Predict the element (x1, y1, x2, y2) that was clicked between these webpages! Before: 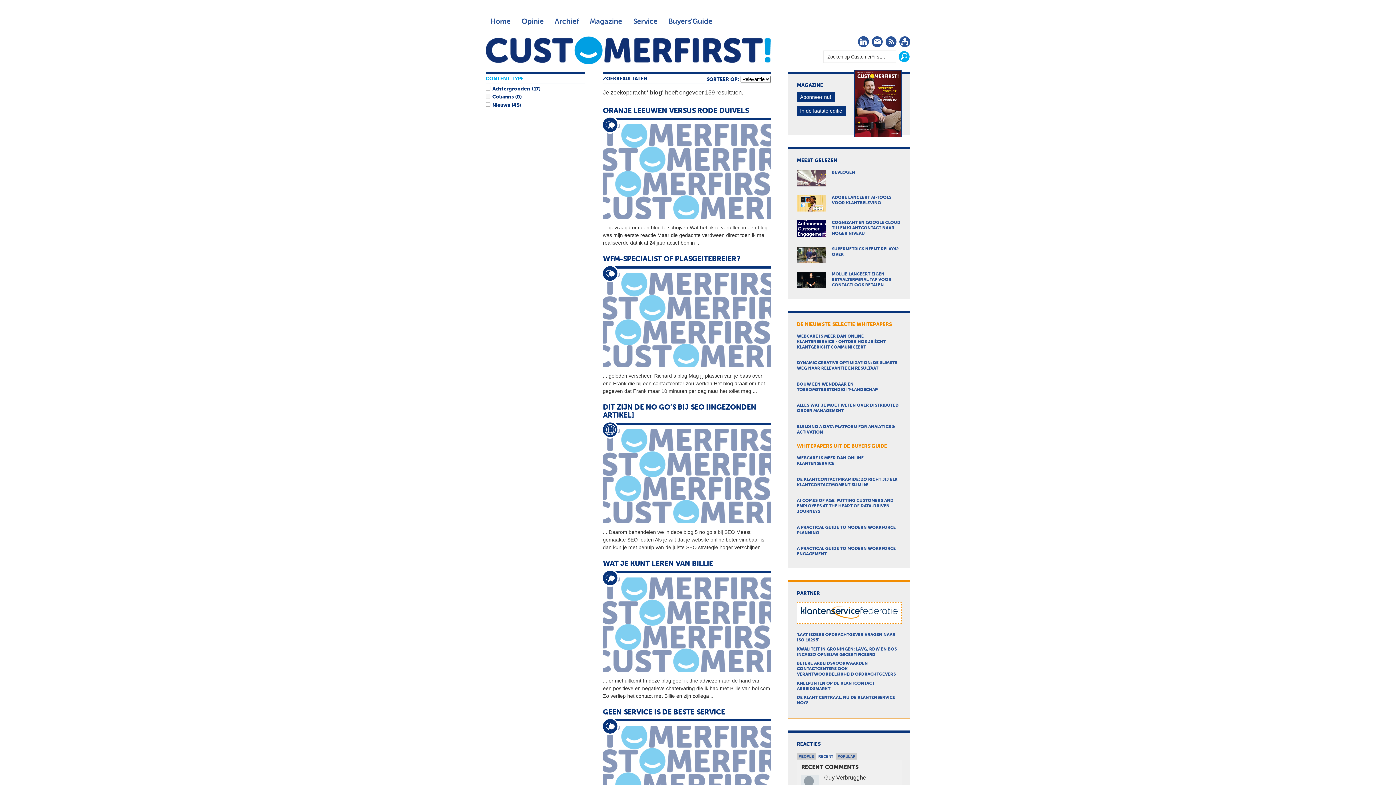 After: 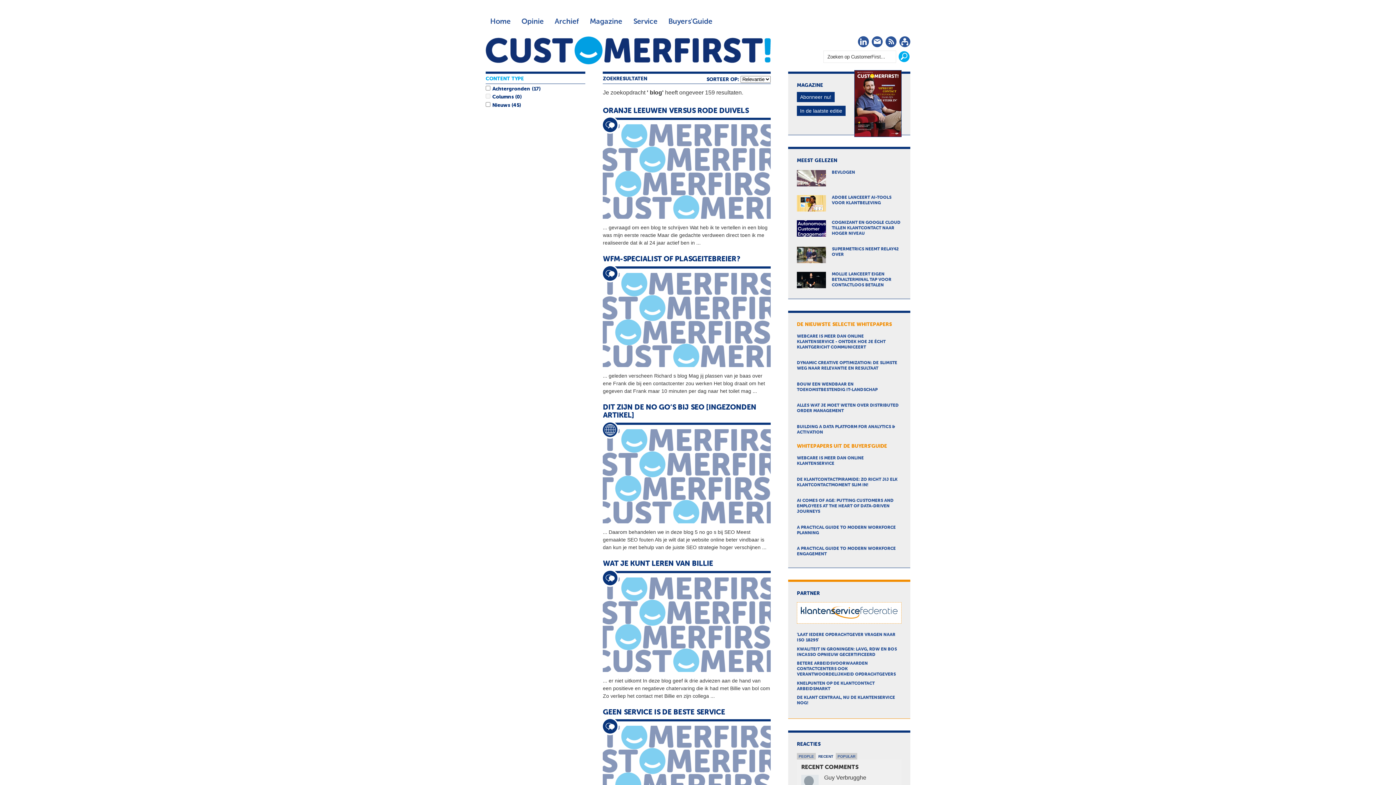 Action: bbox: (818, 754, 833, 758) label: RECENT